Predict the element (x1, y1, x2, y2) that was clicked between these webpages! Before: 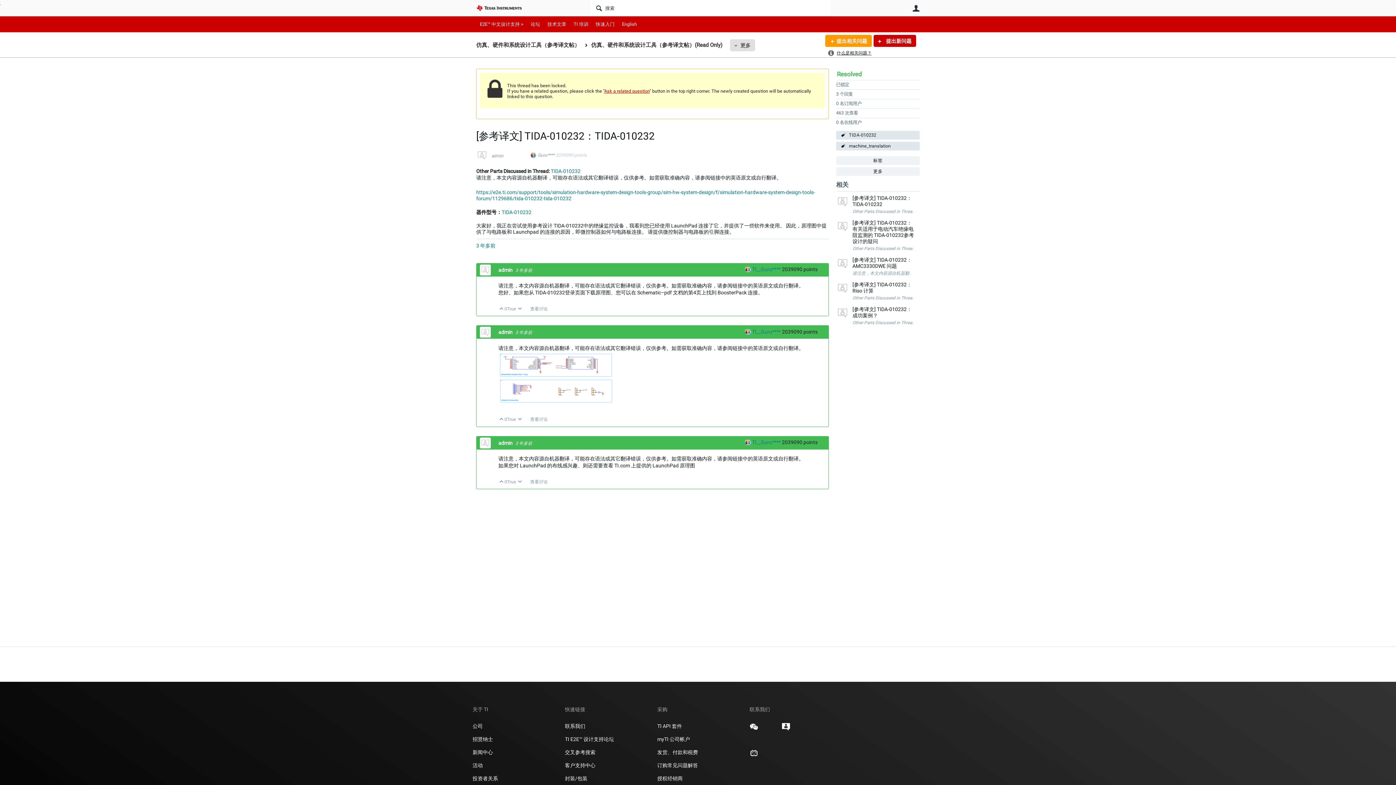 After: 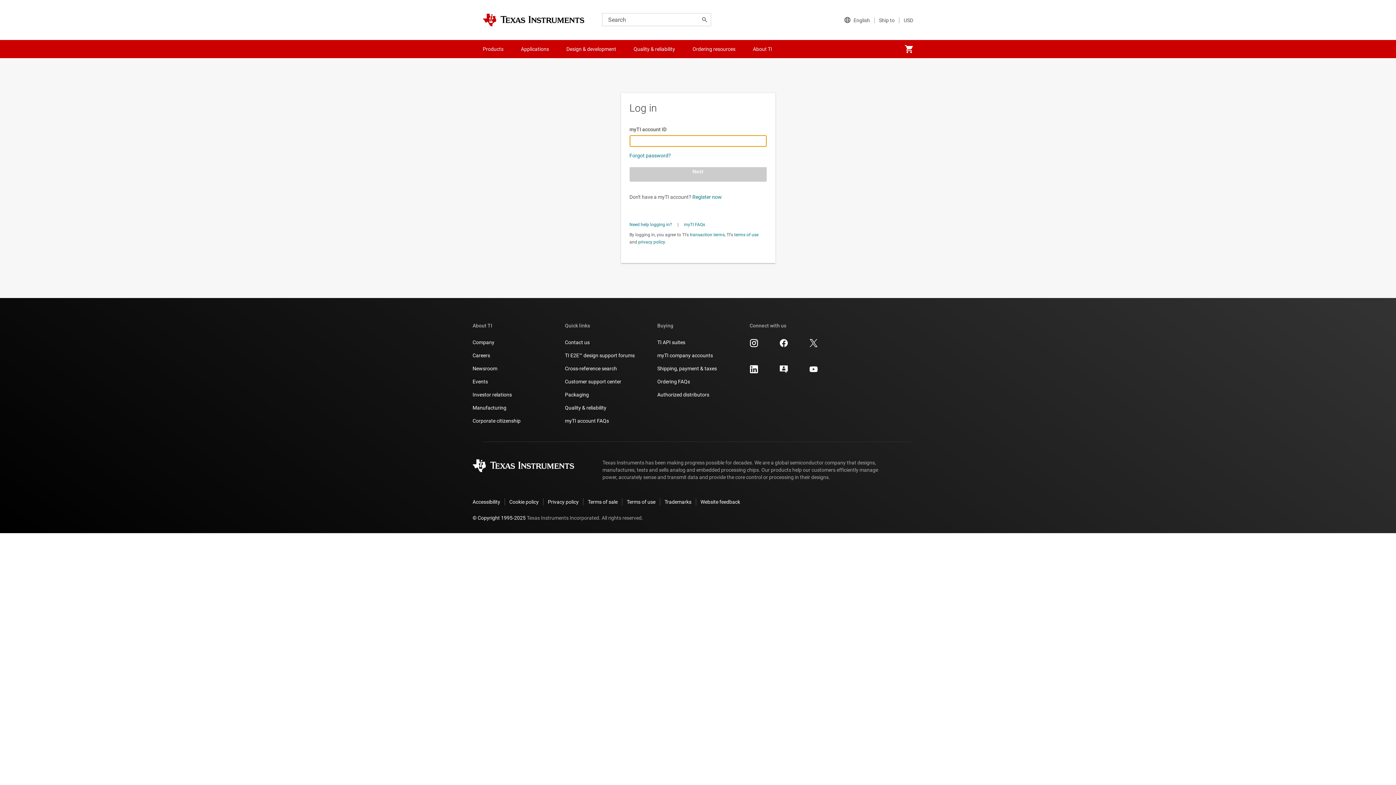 Action: bbox: (498, 416, 504, 422) label: 向上